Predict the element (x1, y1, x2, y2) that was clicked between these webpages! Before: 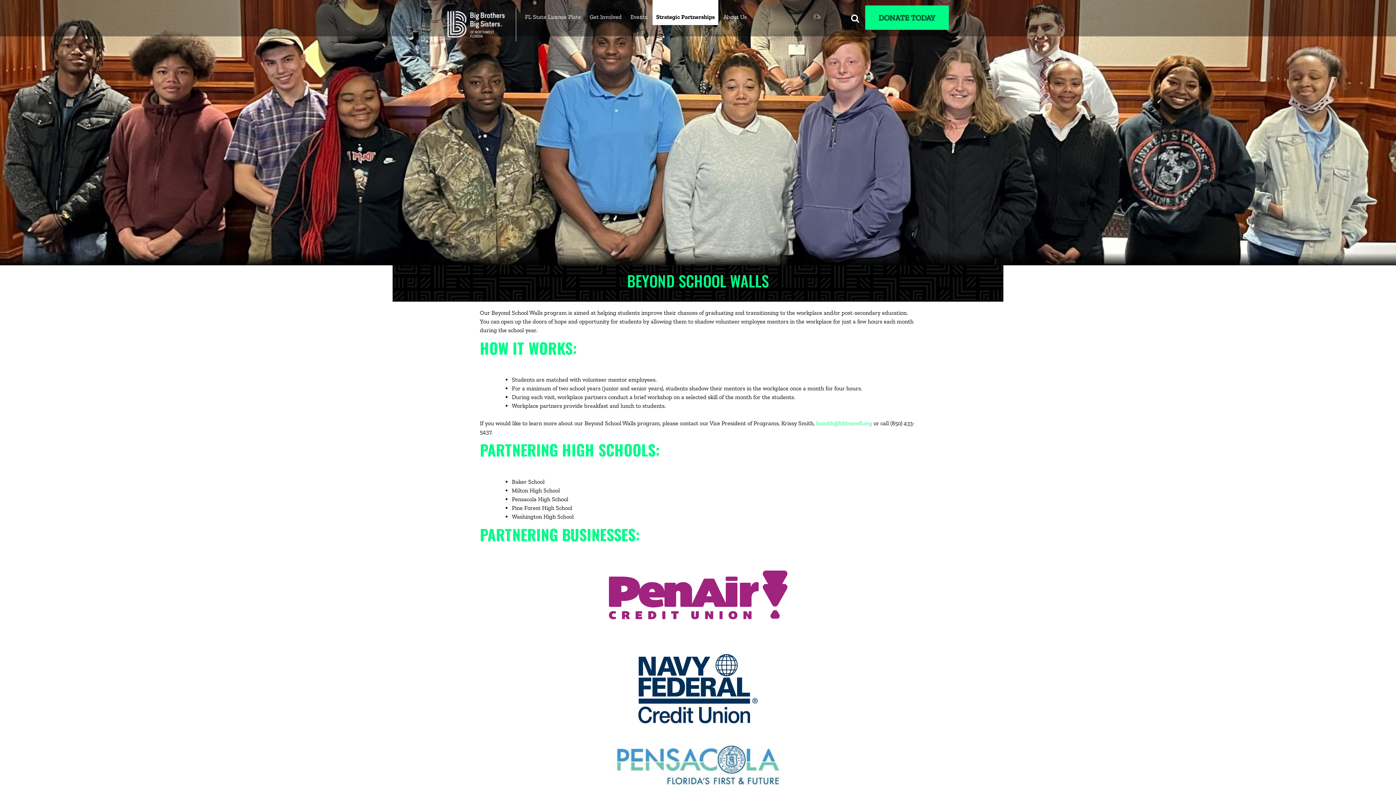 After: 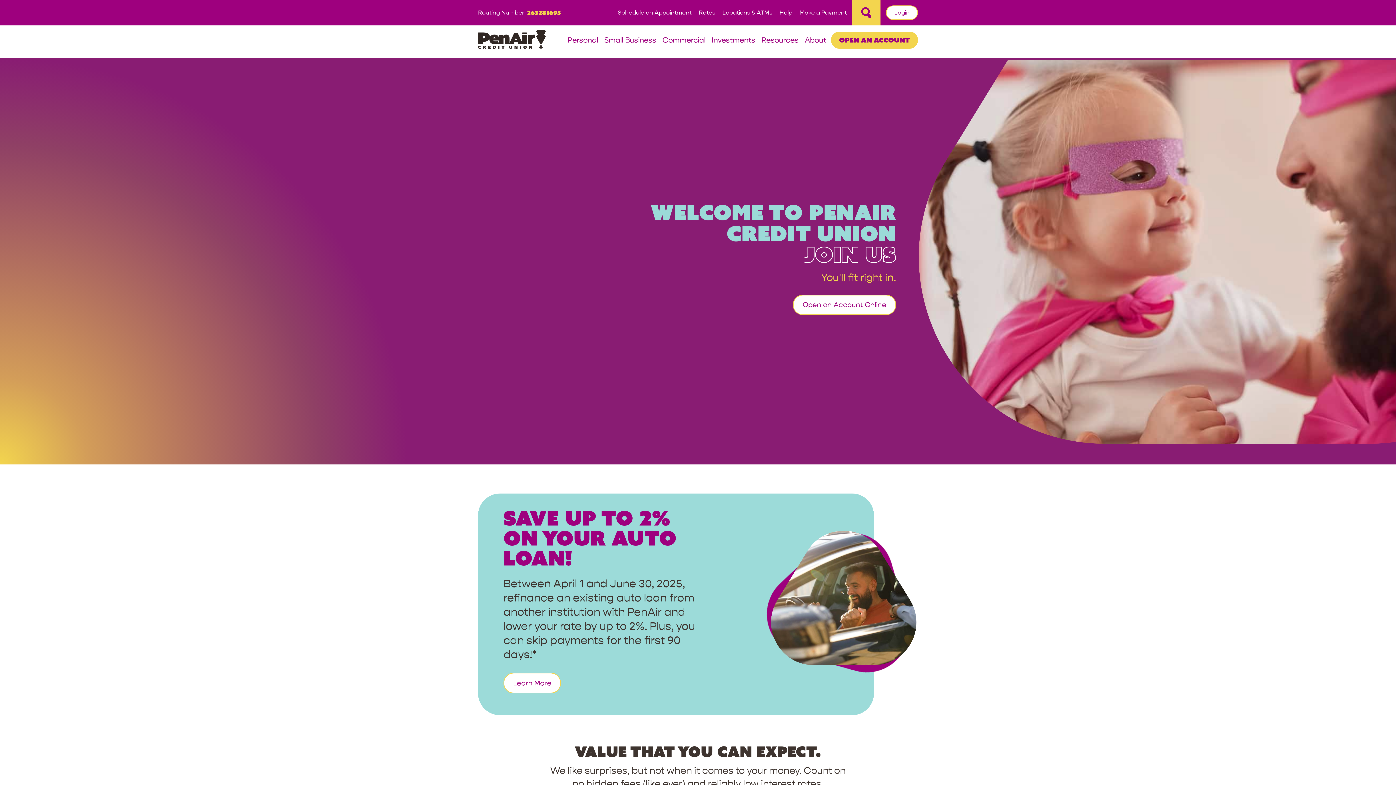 Action: bbox: (480, 570, 916, 619)